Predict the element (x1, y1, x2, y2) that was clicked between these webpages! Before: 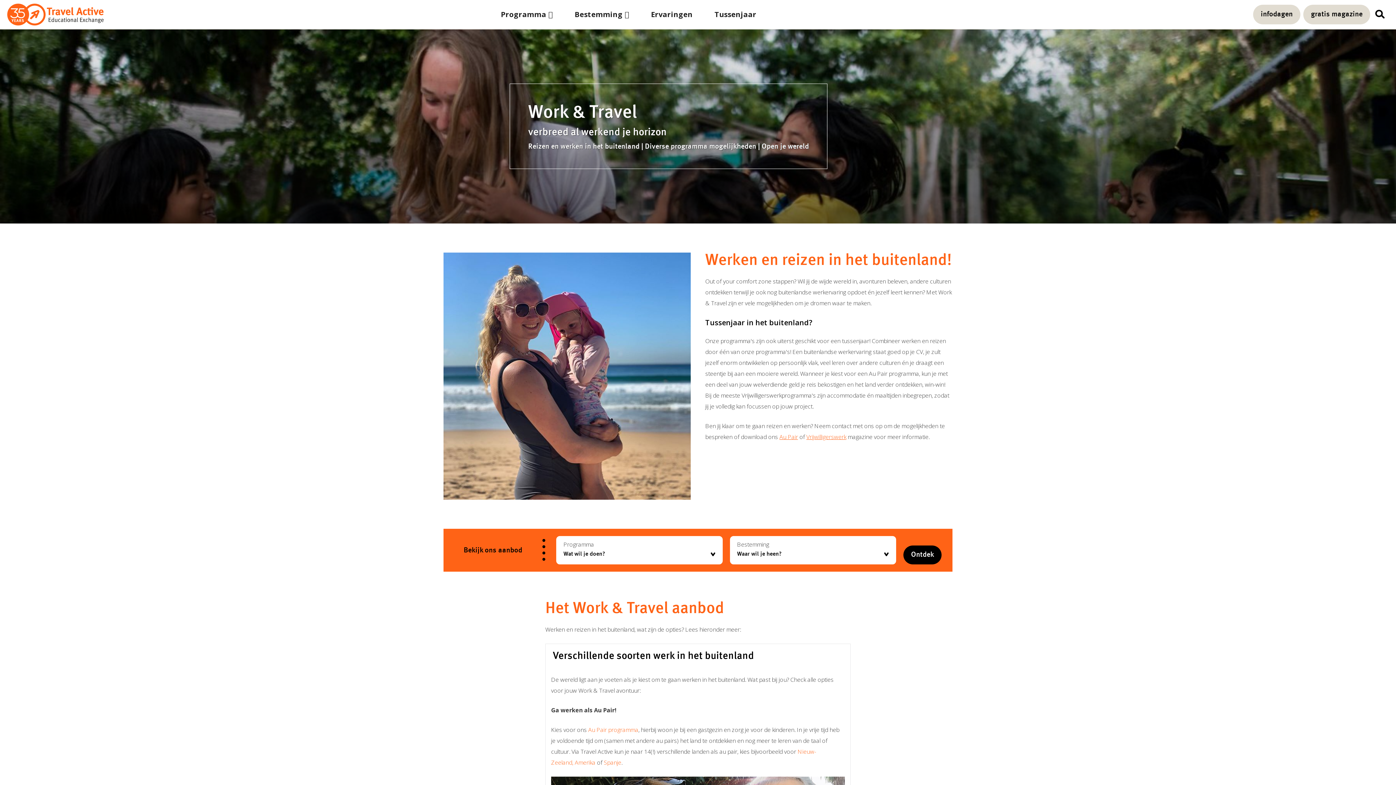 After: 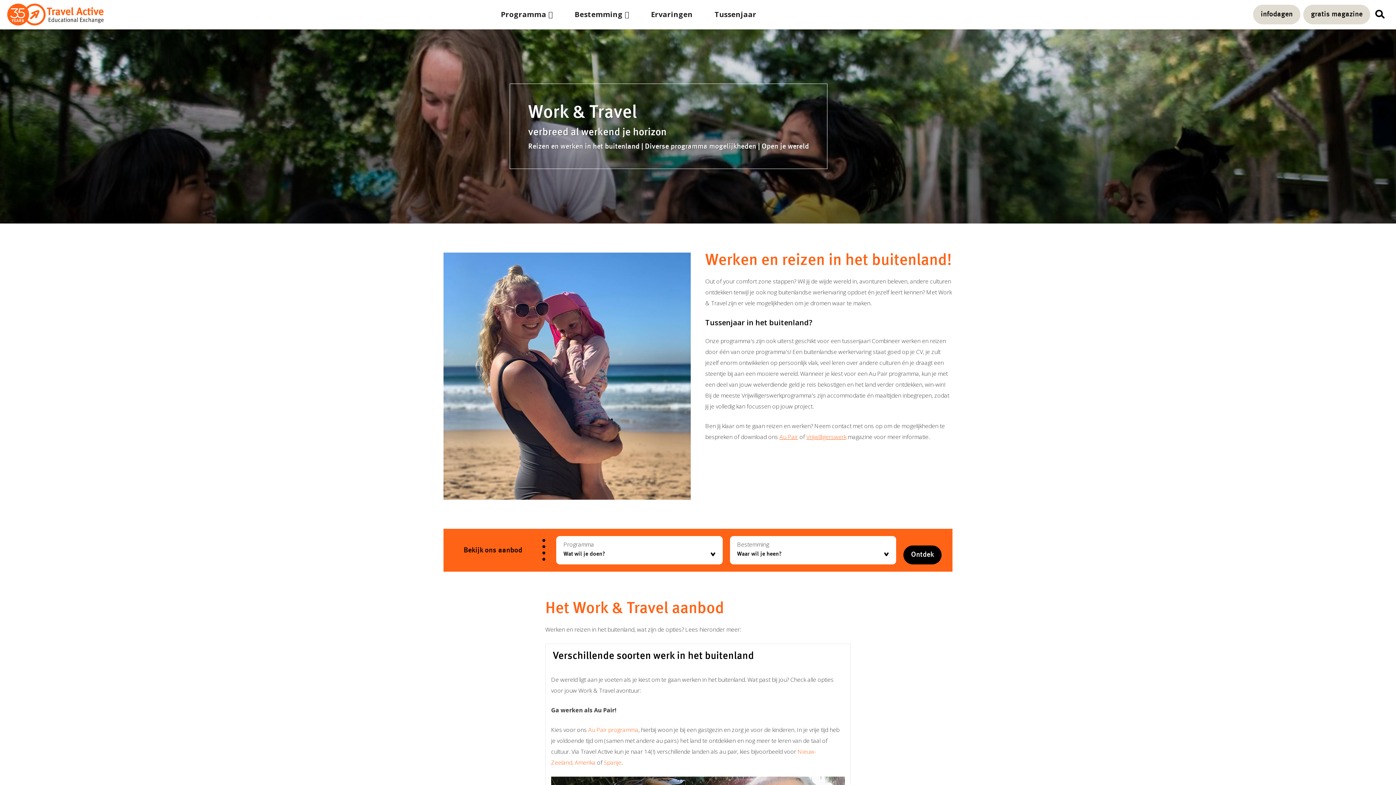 Action: bbox: (1373, 7, 1387, 21)